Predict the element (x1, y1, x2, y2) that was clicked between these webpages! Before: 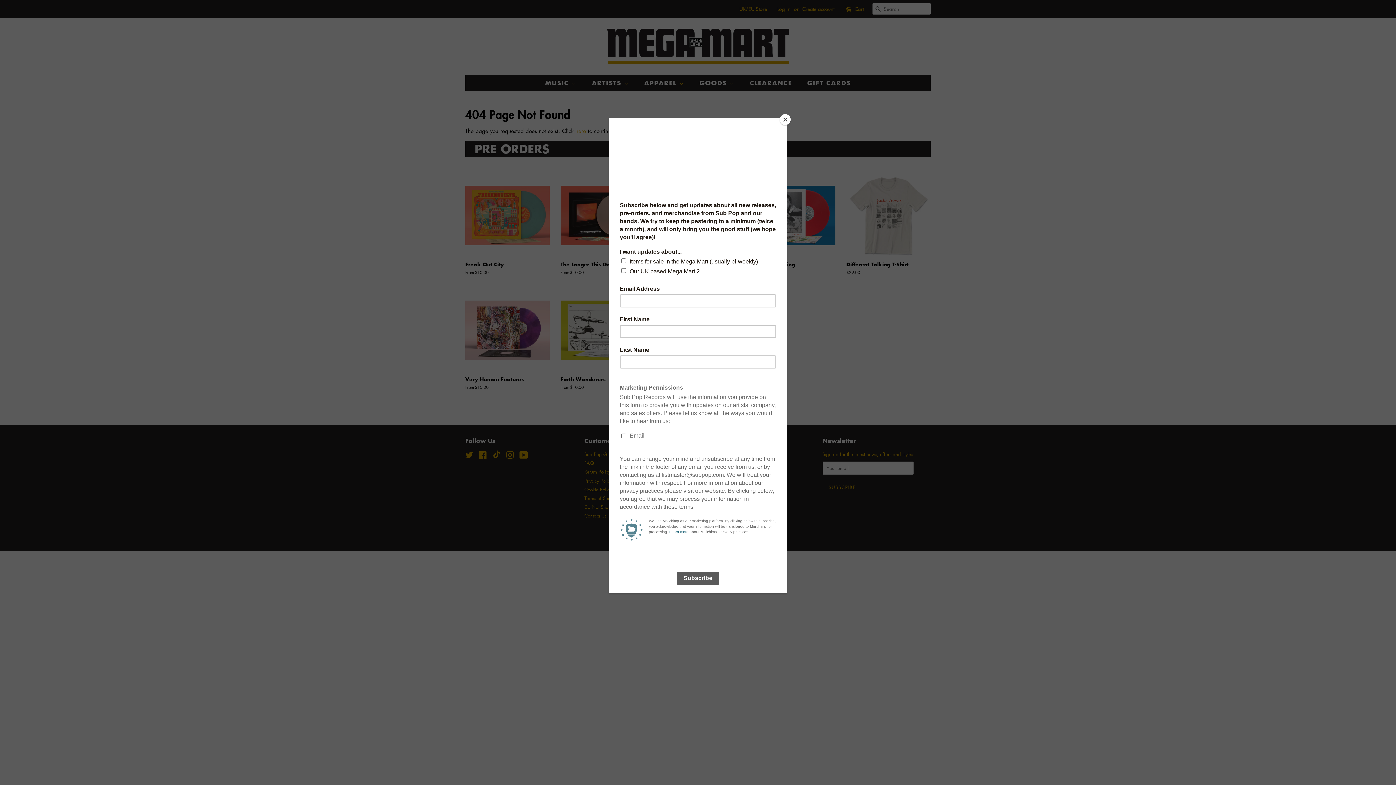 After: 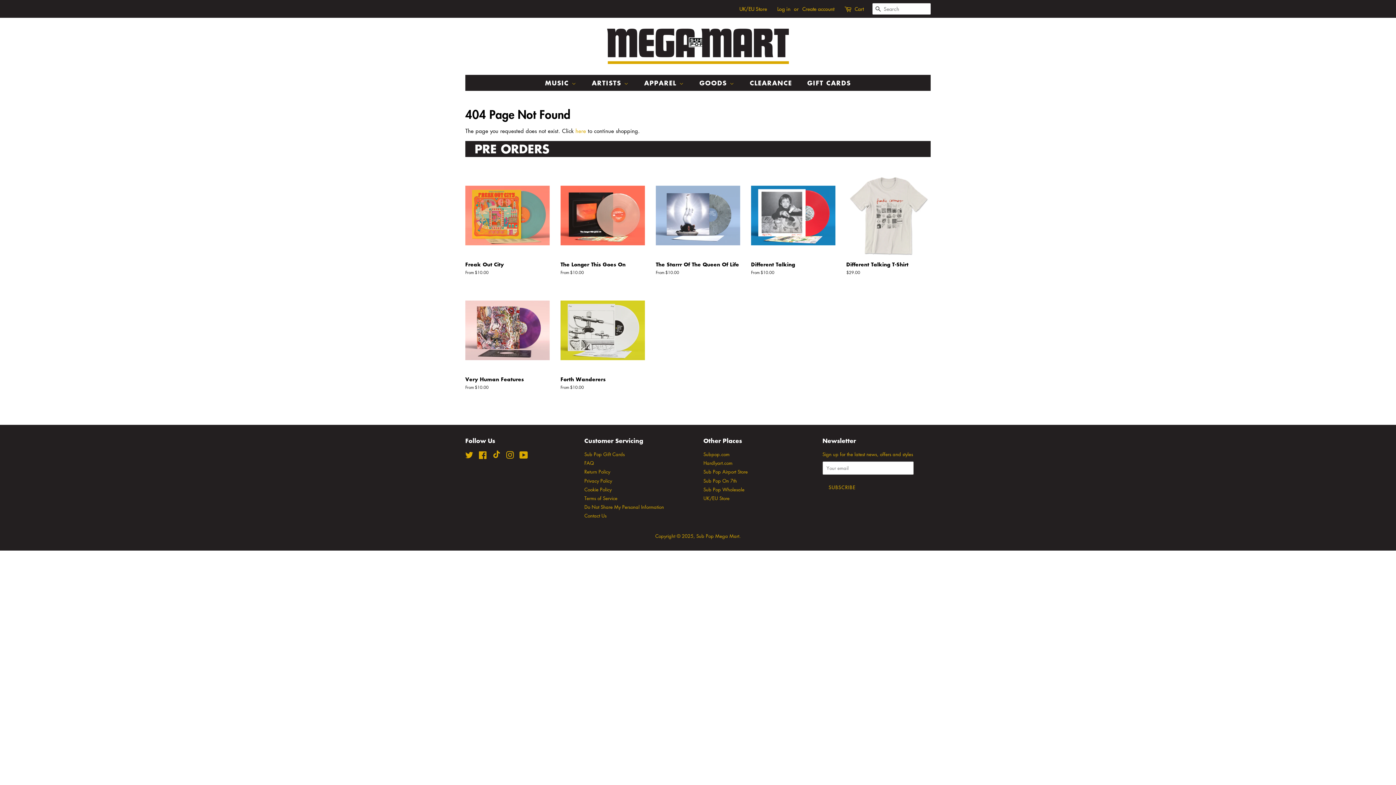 Action: label: Close bbox: (780, 114, 790, 125)